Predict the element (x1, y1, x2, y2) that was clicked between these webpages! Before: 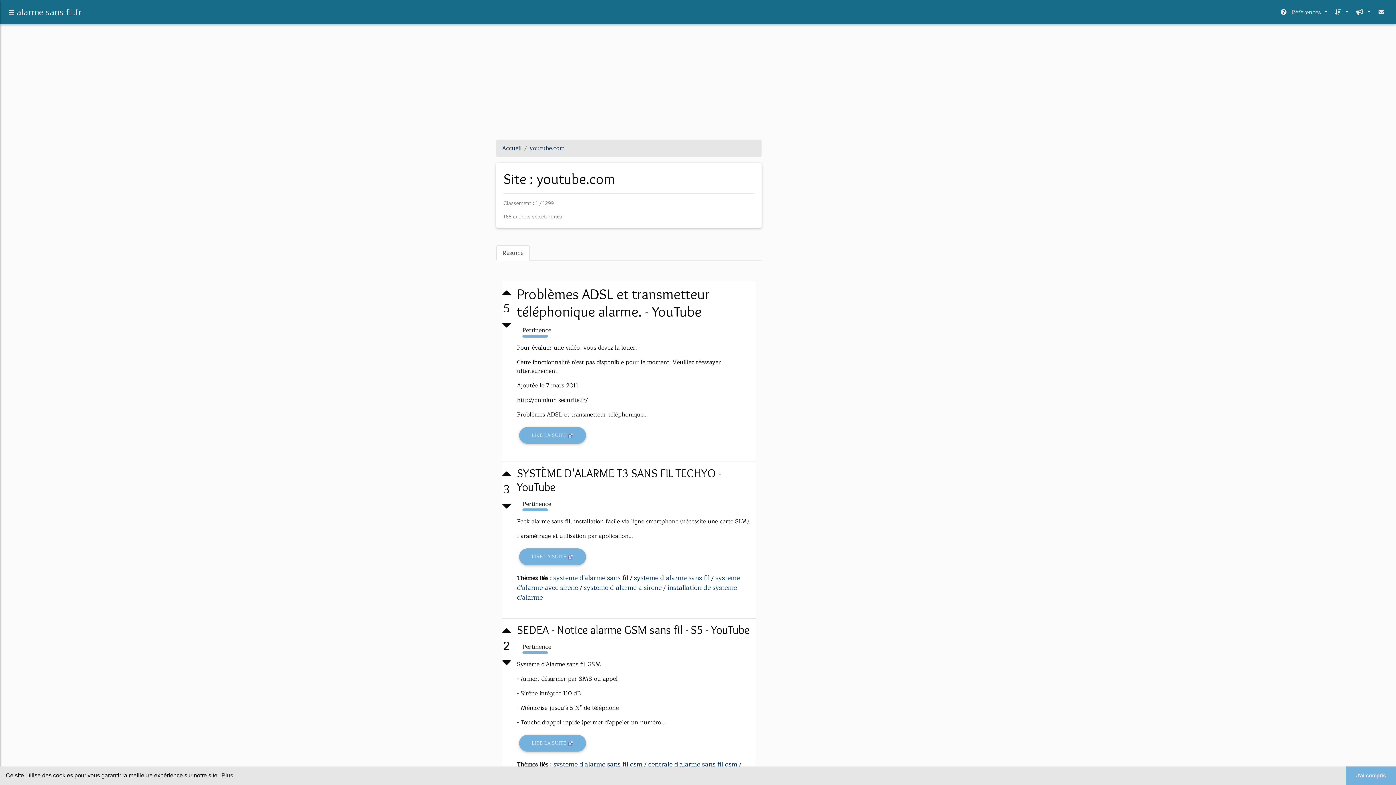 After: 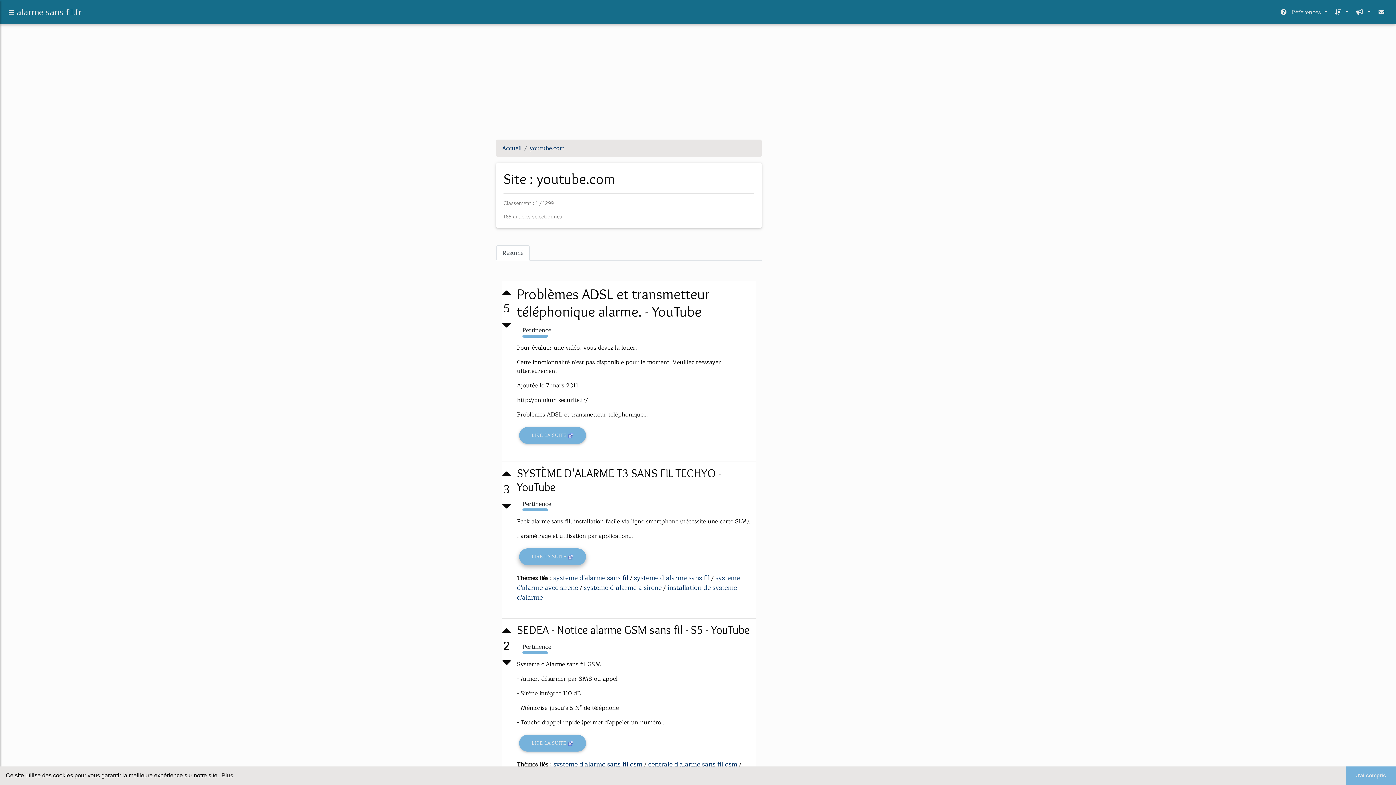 Action: bbox: (519, 548, 586, 565) label: LIRE LA SUITE 